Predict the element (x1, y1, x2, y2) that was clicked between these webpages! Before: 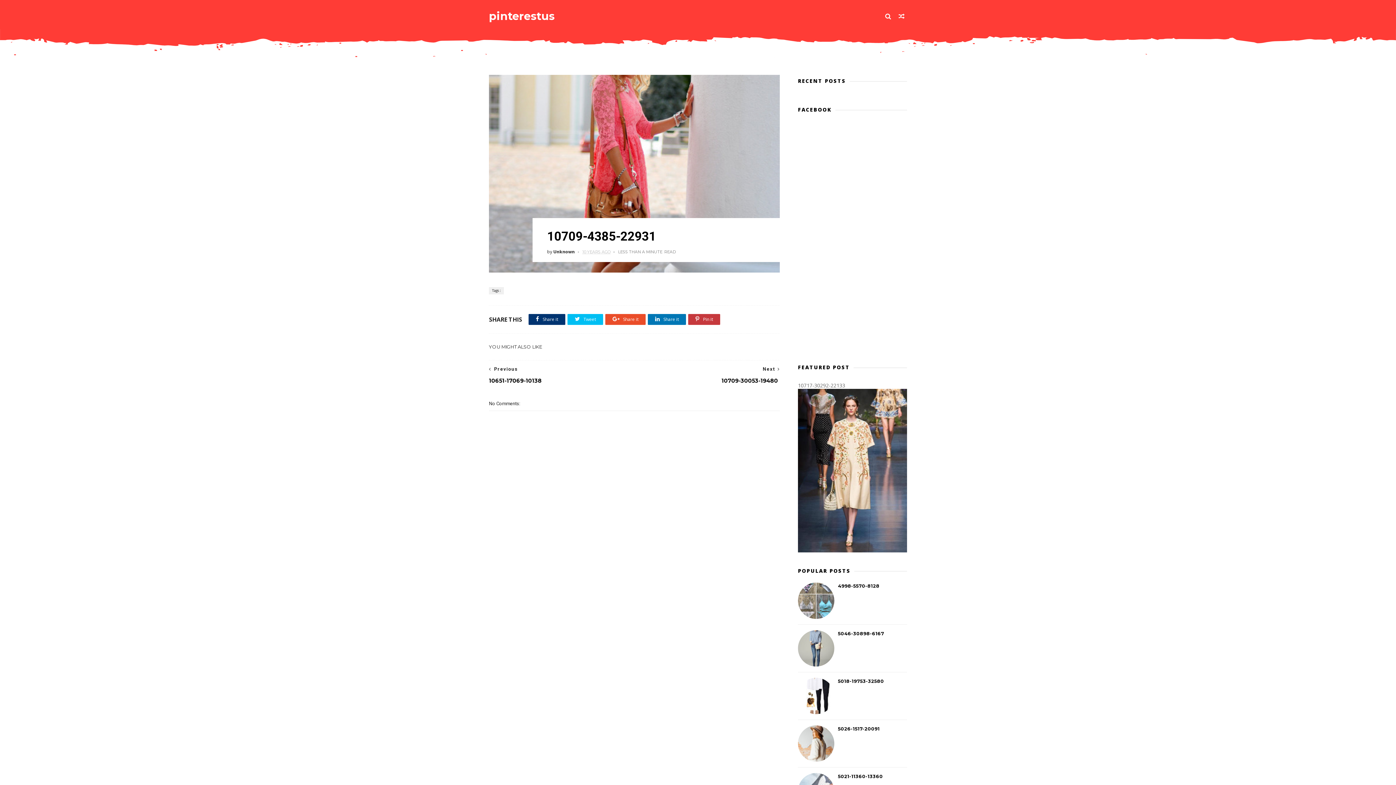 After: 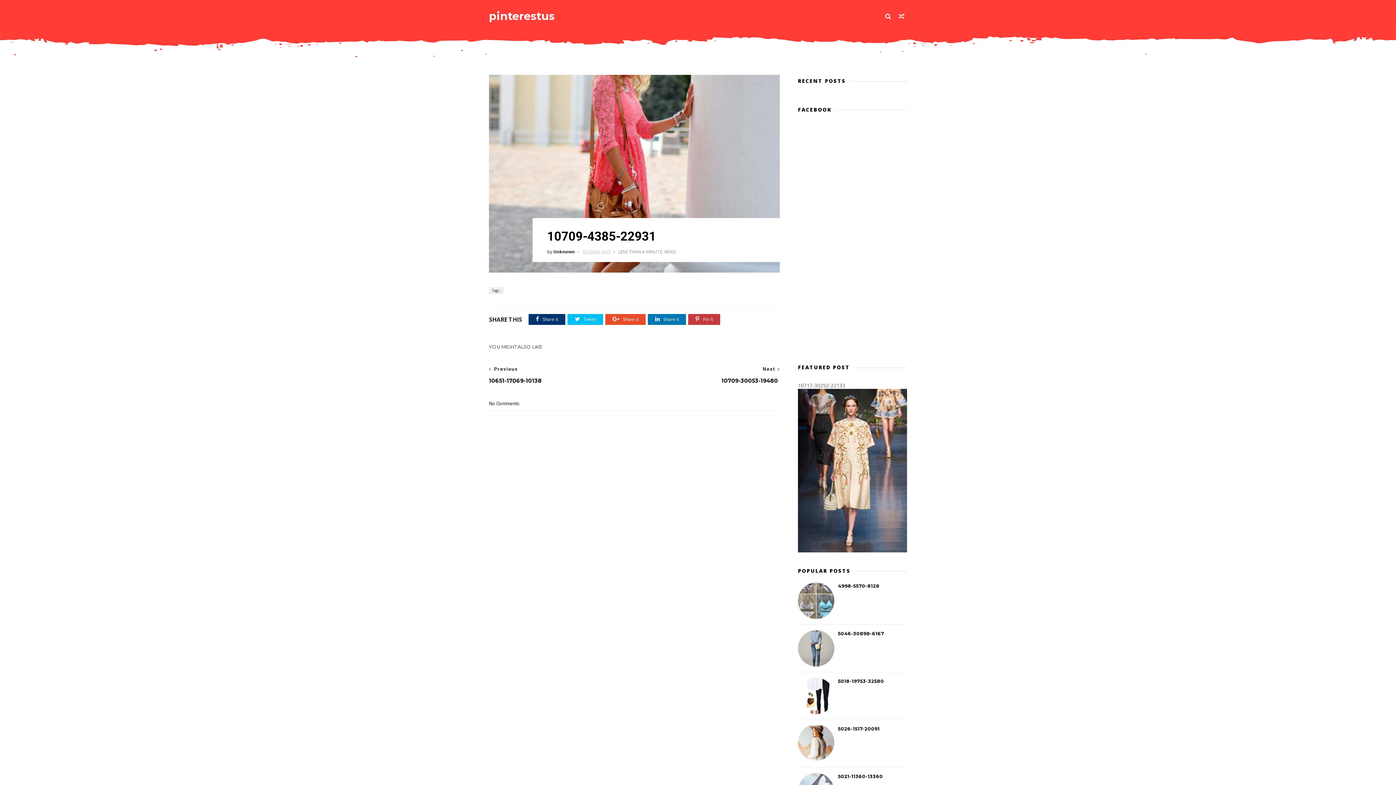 Action: bbox: (798, 757, 834, 763)